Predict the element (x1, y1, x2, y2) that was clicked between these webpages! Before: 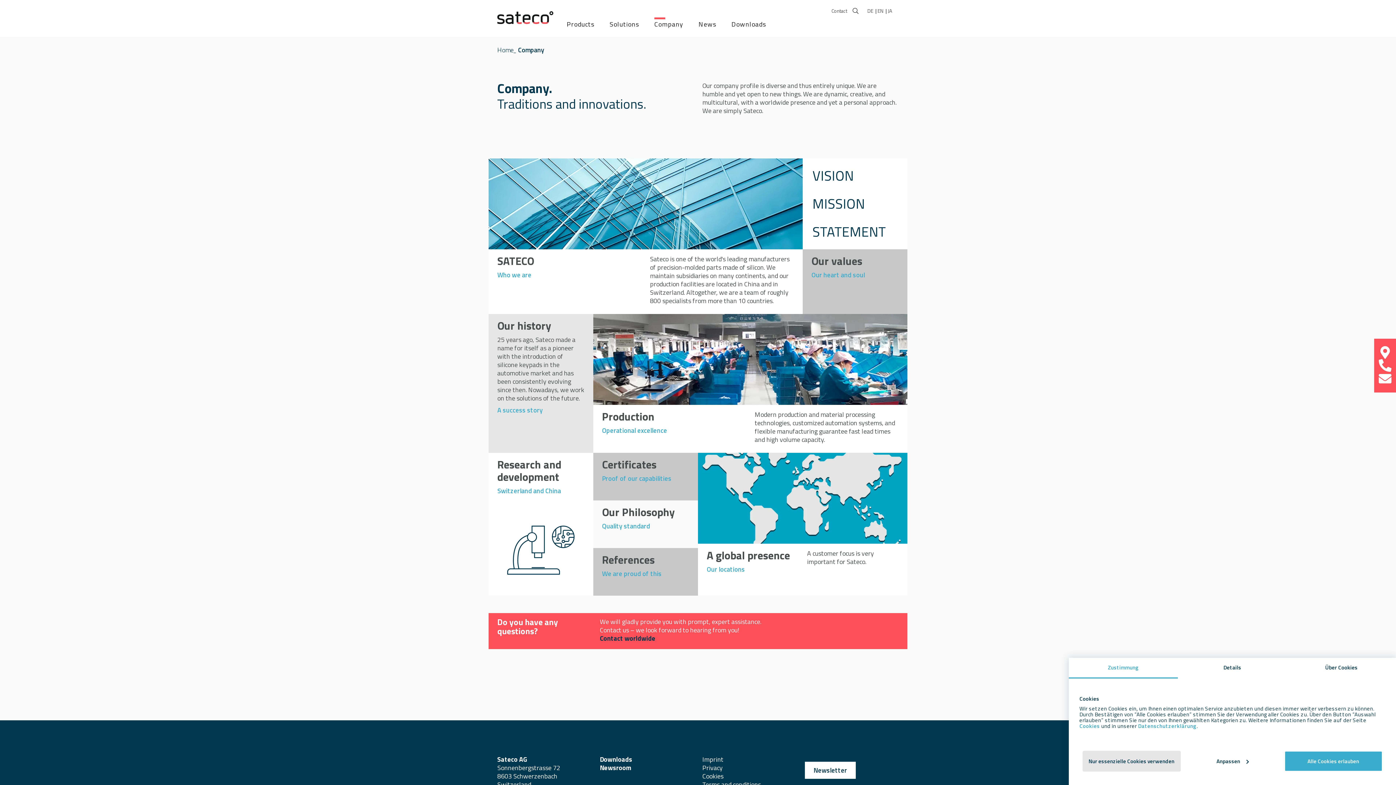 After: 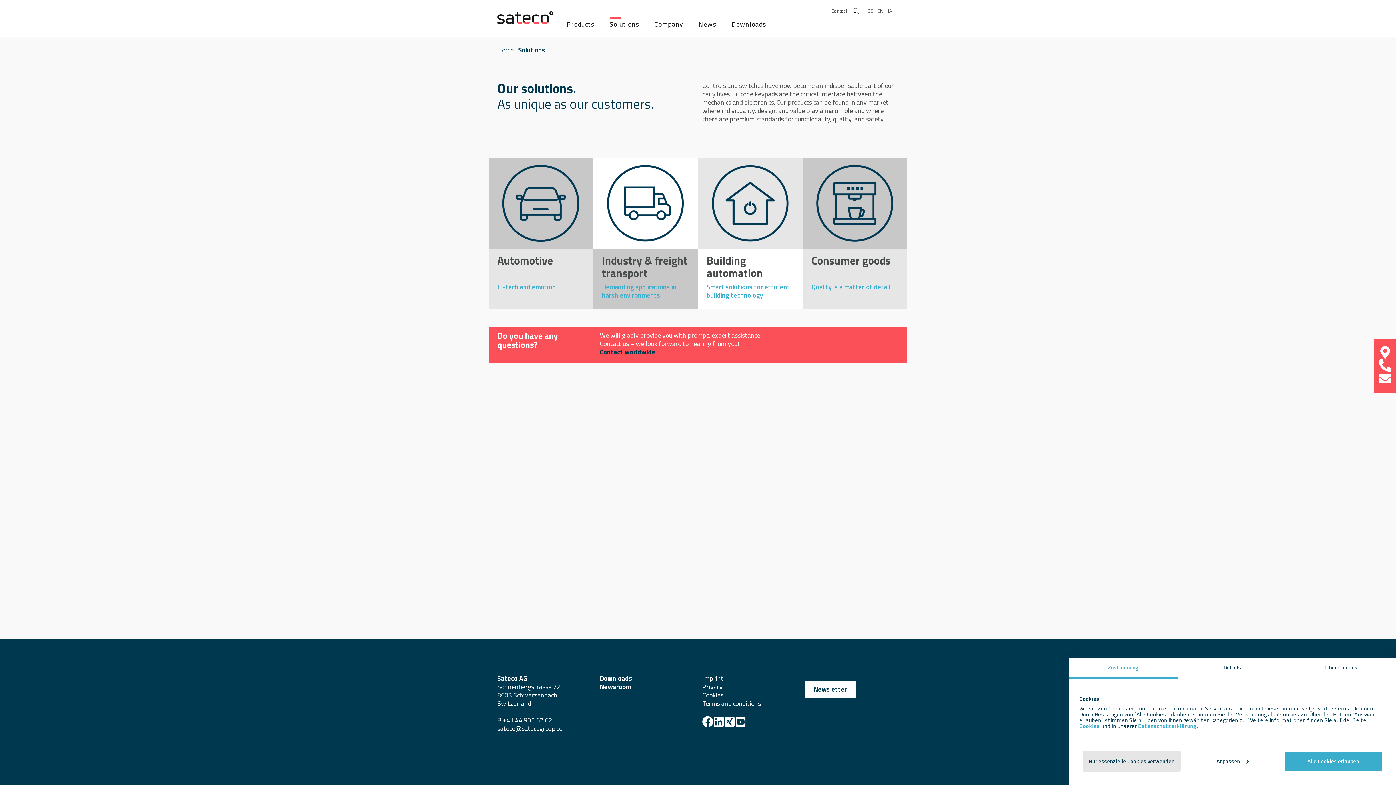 Action: bbox: (604, 17, 644, 37) label: Solutions